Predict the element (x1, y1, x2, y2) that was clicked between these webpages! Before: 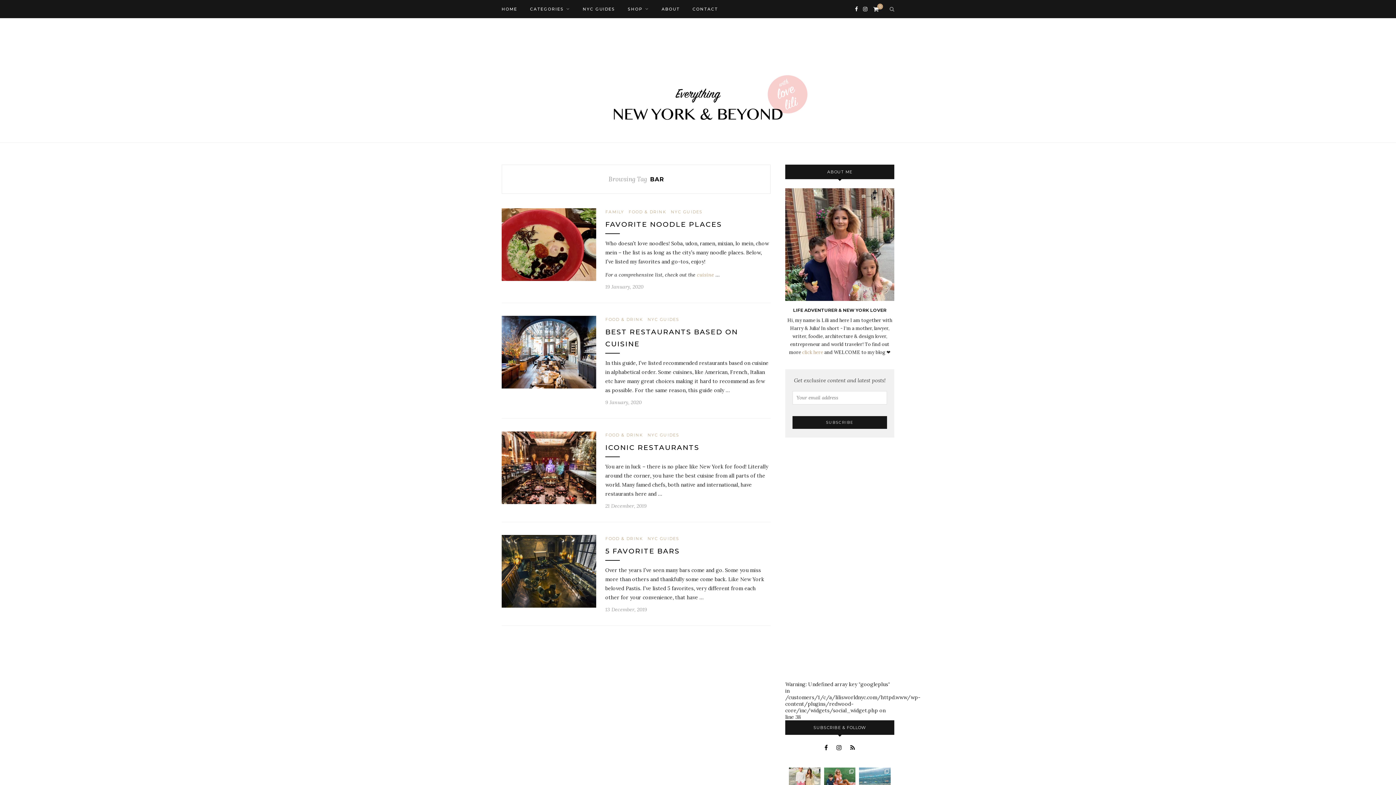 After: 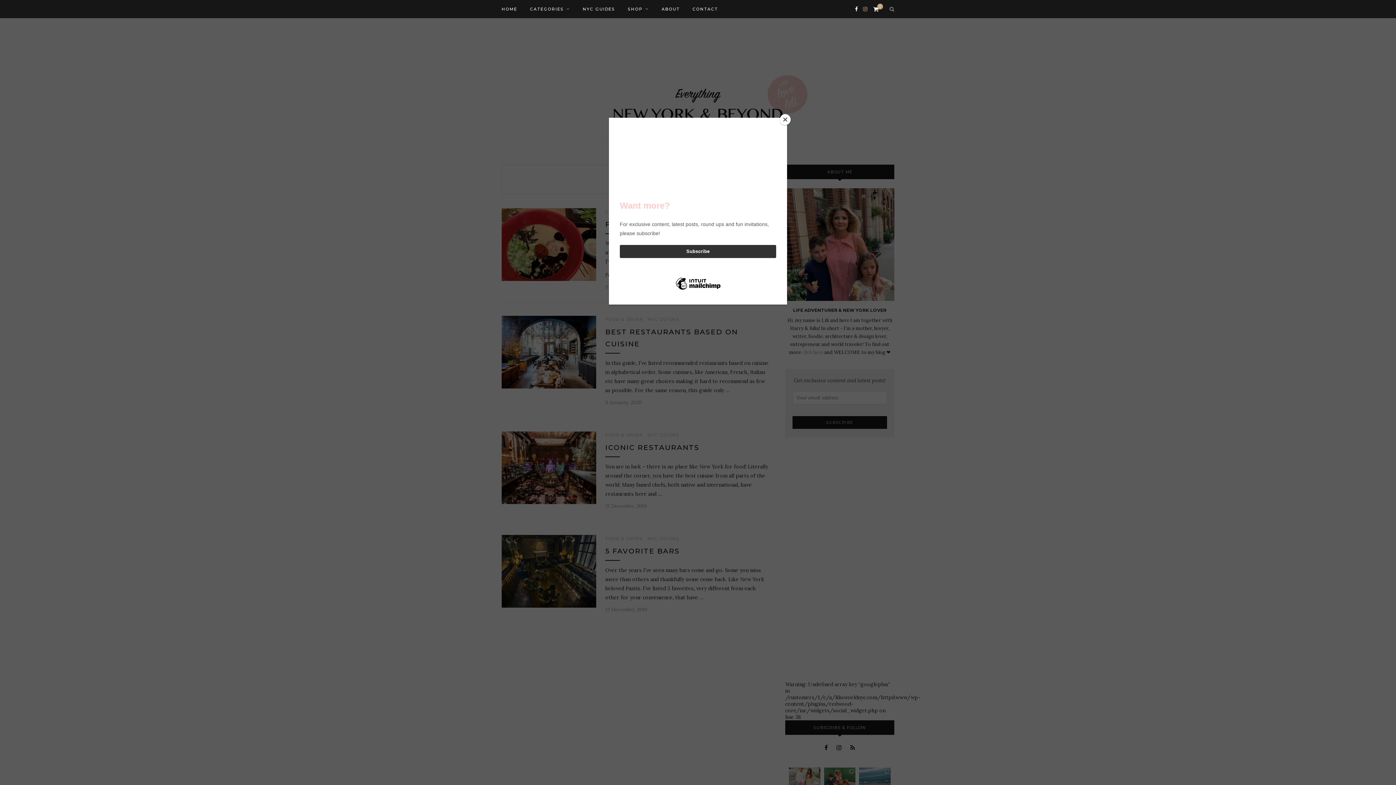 Action: bbox: (863, 0, 867, 18)